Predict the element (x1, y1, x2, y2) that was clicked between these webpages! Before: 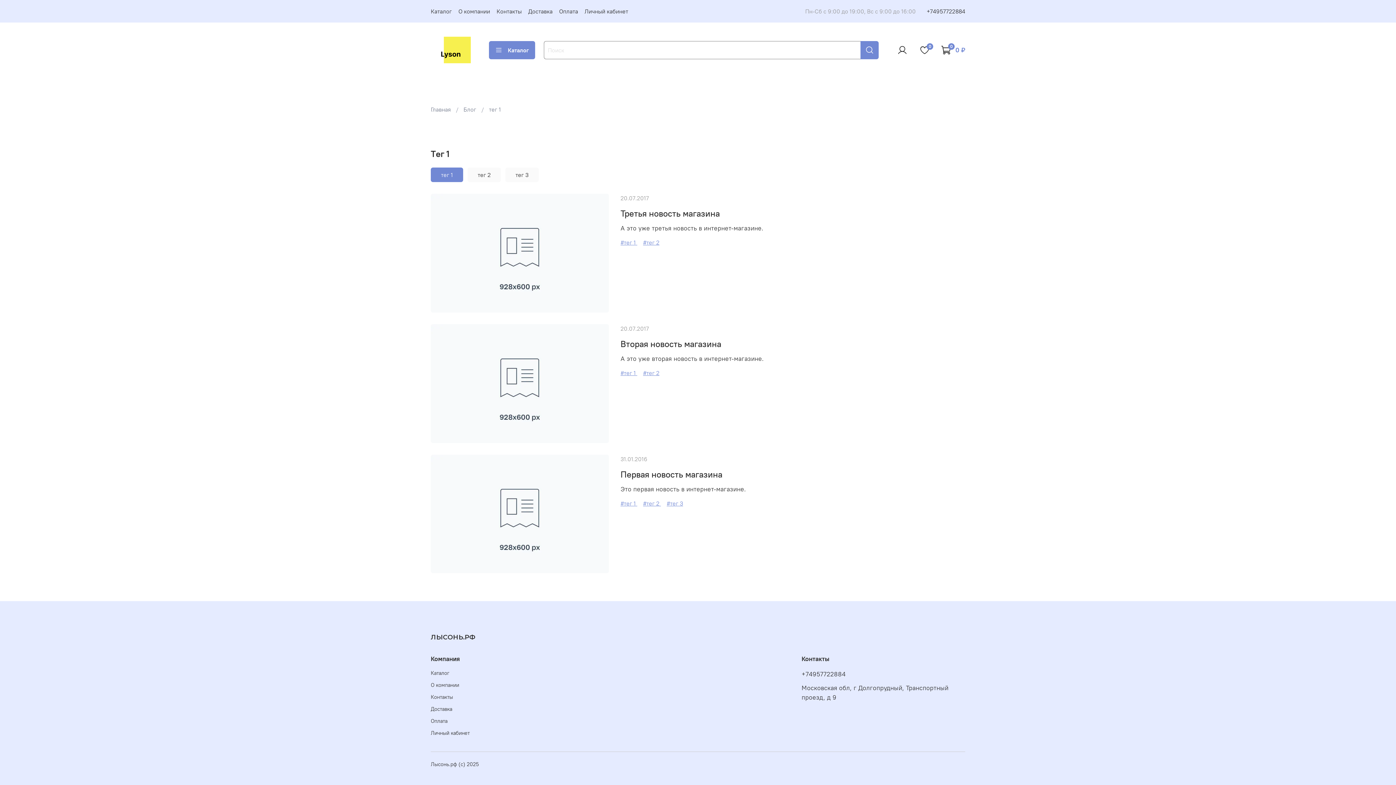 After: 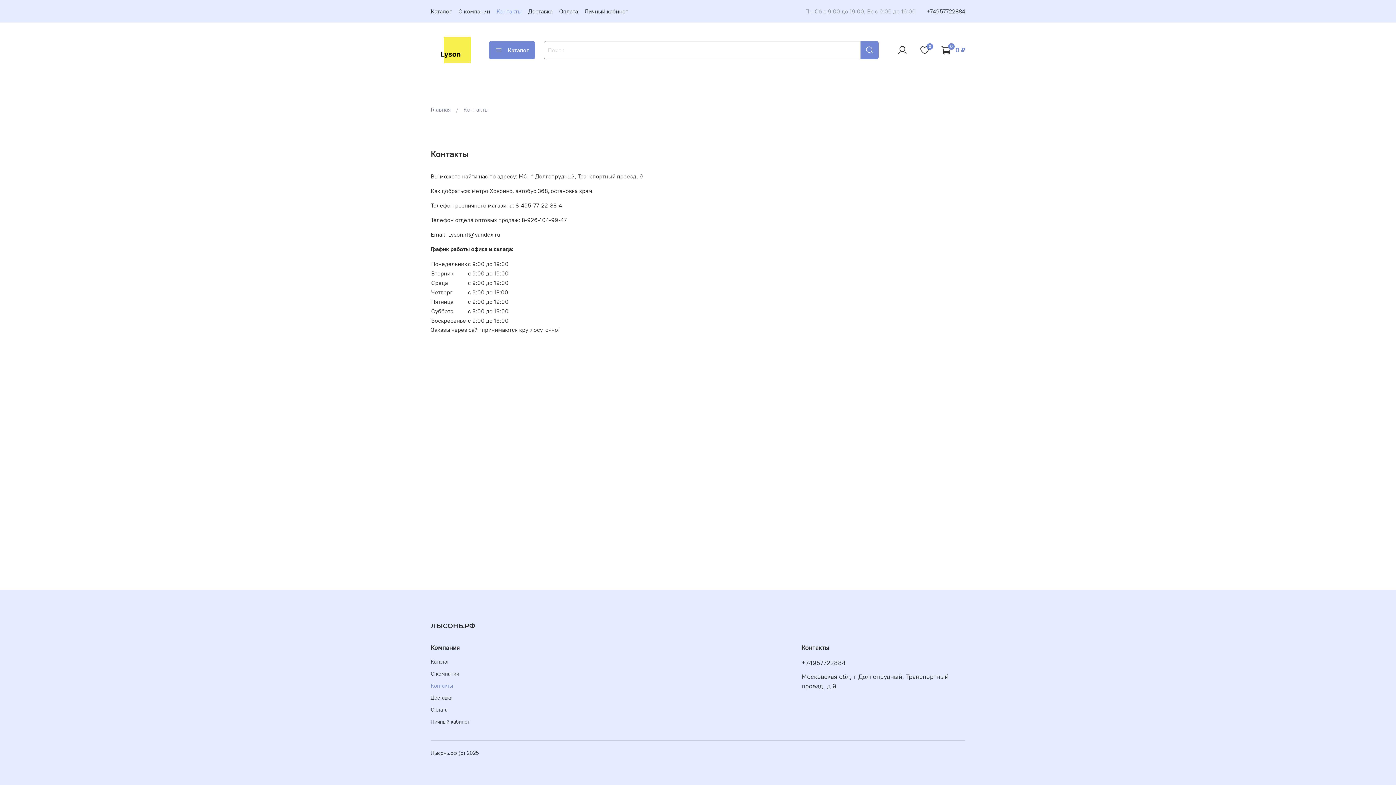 Action: bbox: (496, 7, 521, 14) label: Контакты